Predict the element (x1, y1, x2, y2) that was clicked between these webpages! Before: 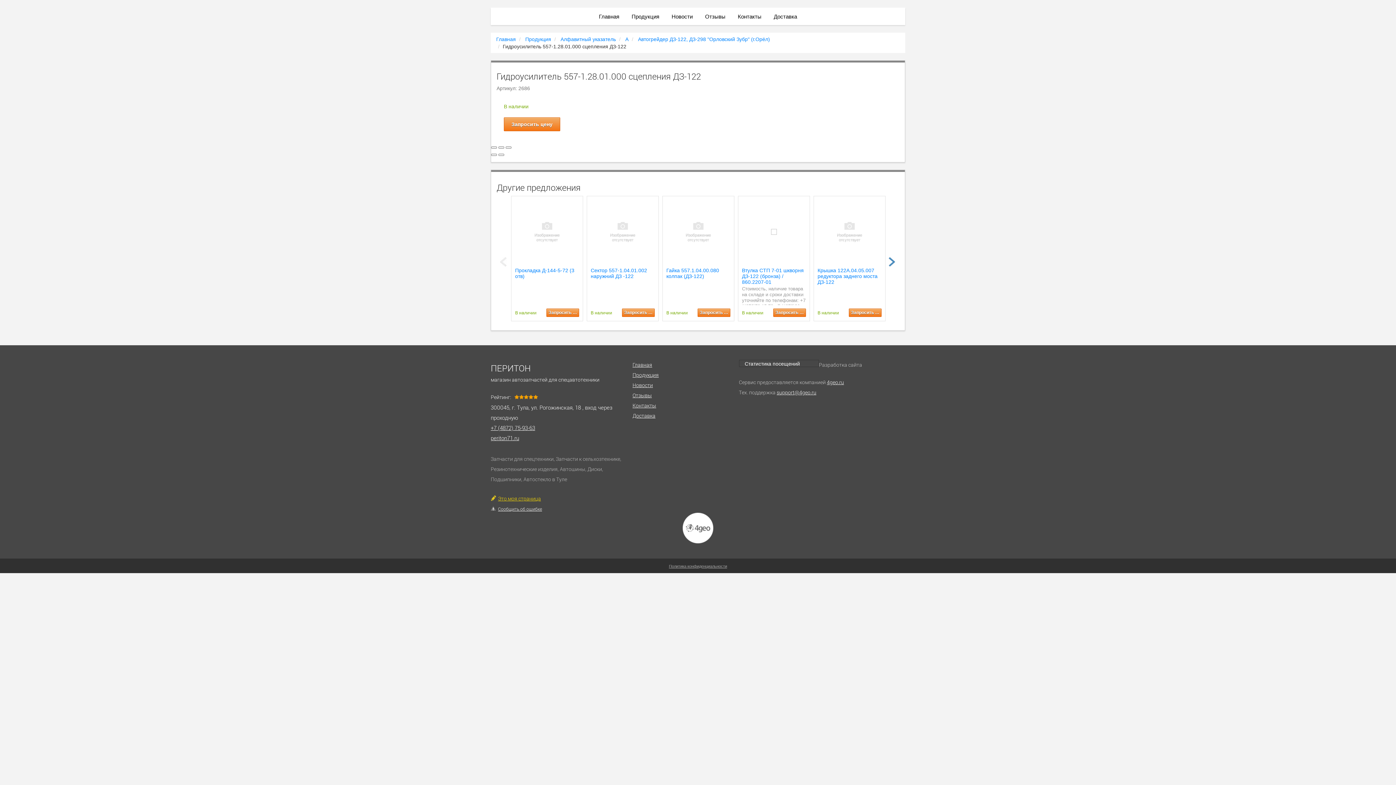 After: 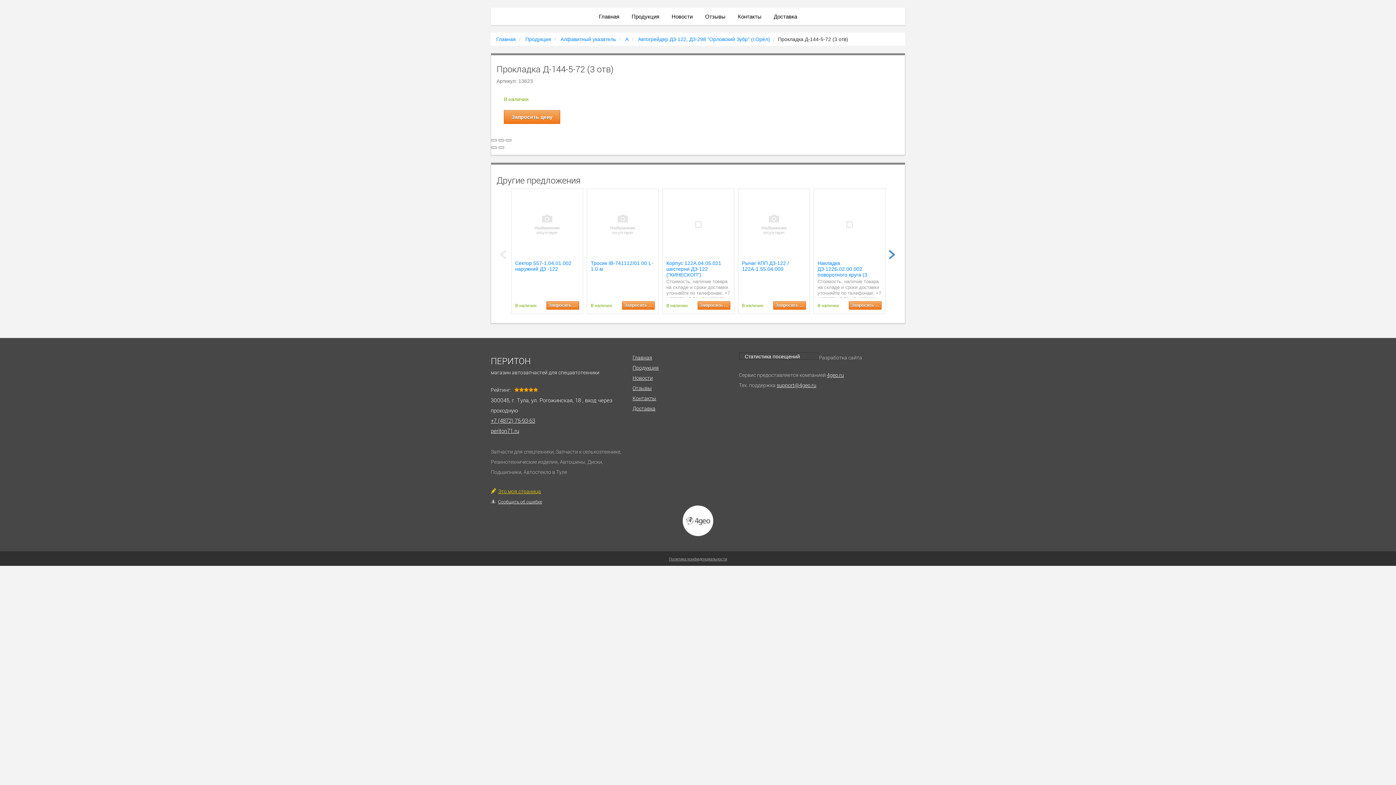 Action: label: Прокладка Д-144-5-72 (3 отв) bbox: (515, 267, 579, 286)